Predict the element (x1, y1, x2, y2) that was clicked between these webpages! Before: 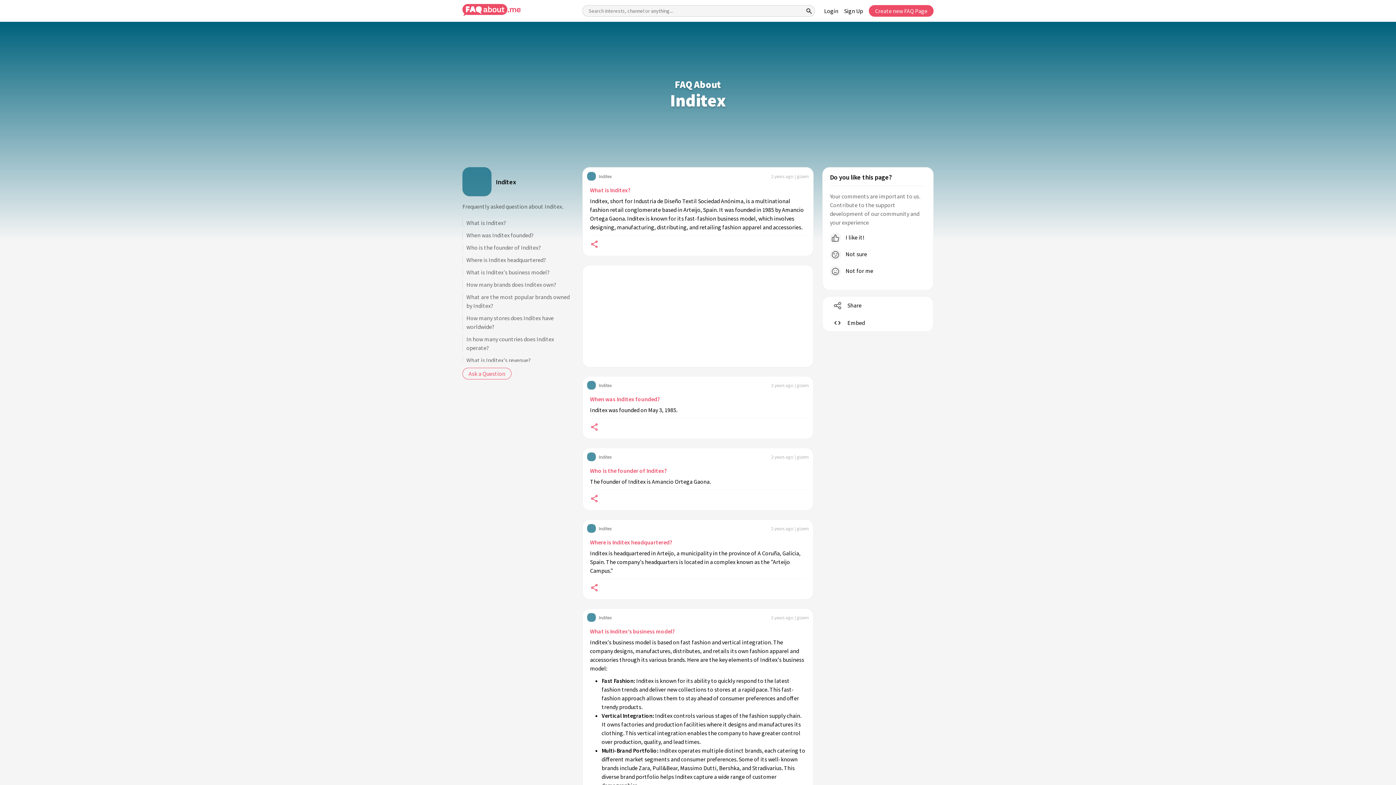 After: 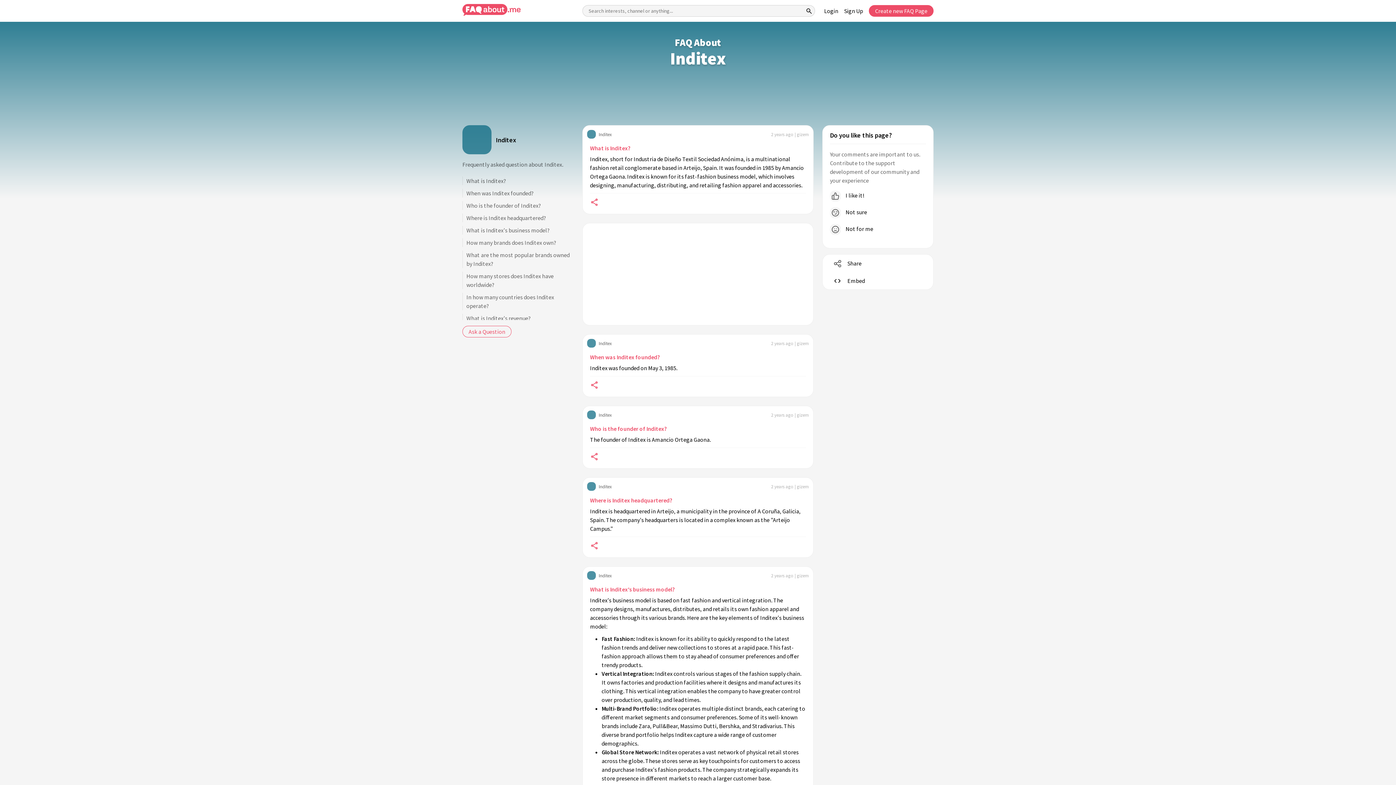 Action: bbox: (587, 381, 612, 389) label: Inditex